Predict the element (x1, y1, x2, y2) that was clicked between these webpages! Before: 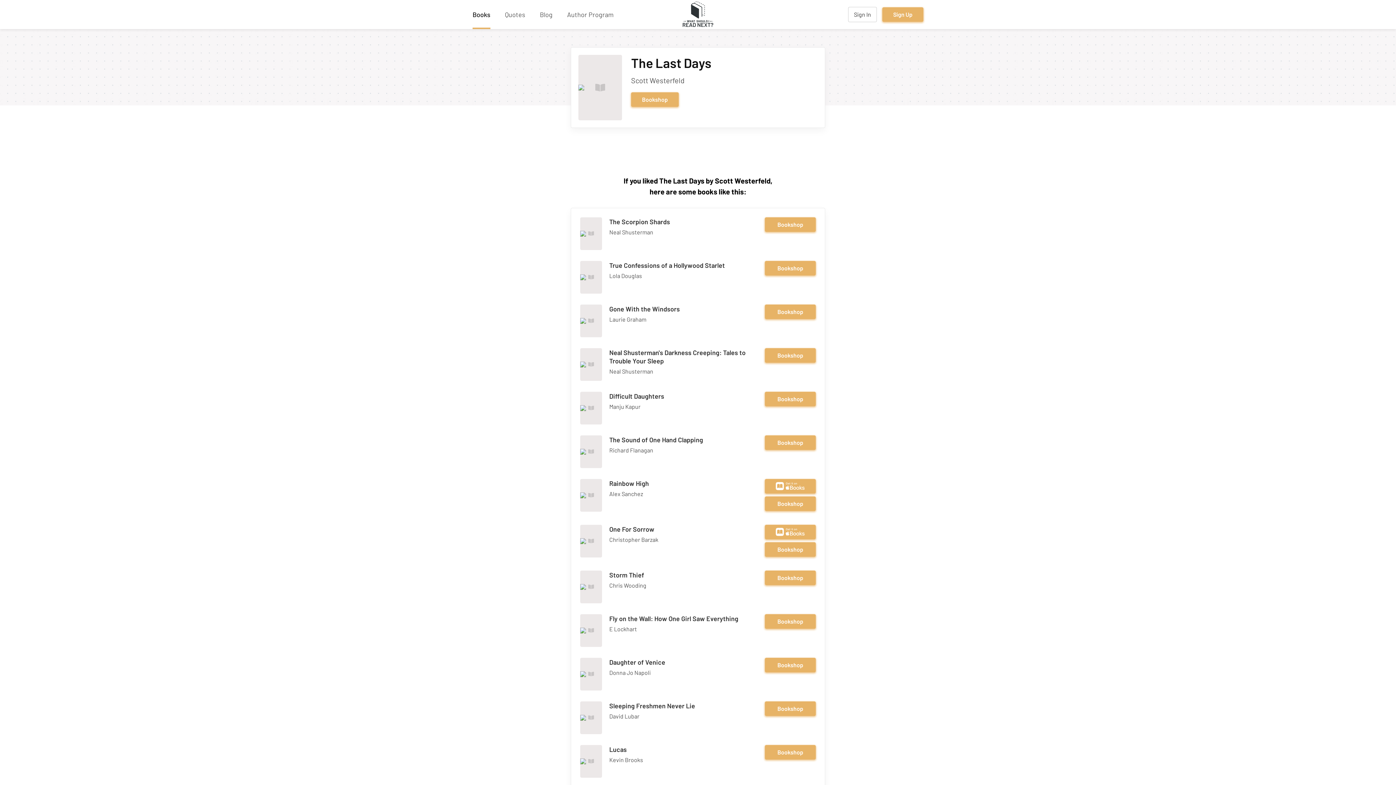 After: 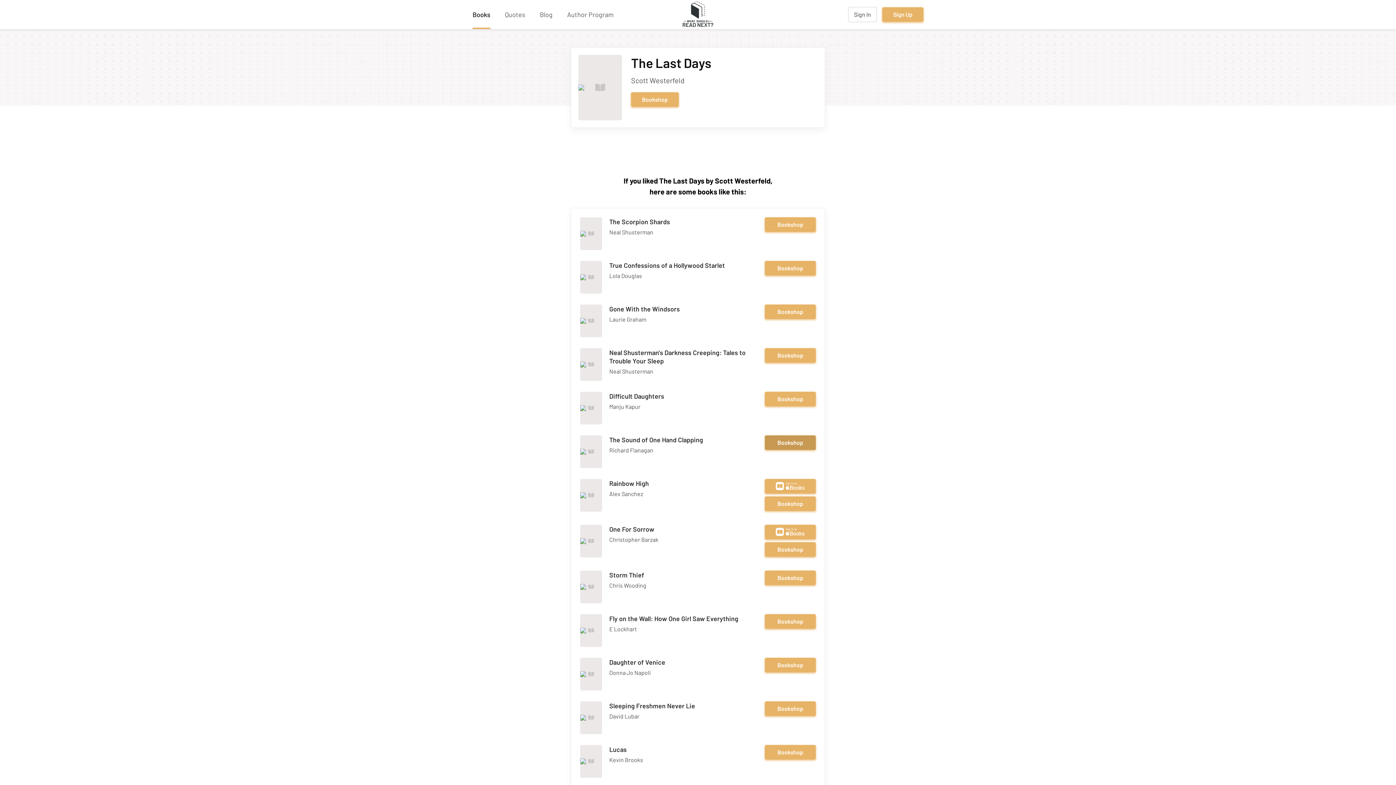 Action: label: Bookshop bbox: (765, 435, 816, 450)